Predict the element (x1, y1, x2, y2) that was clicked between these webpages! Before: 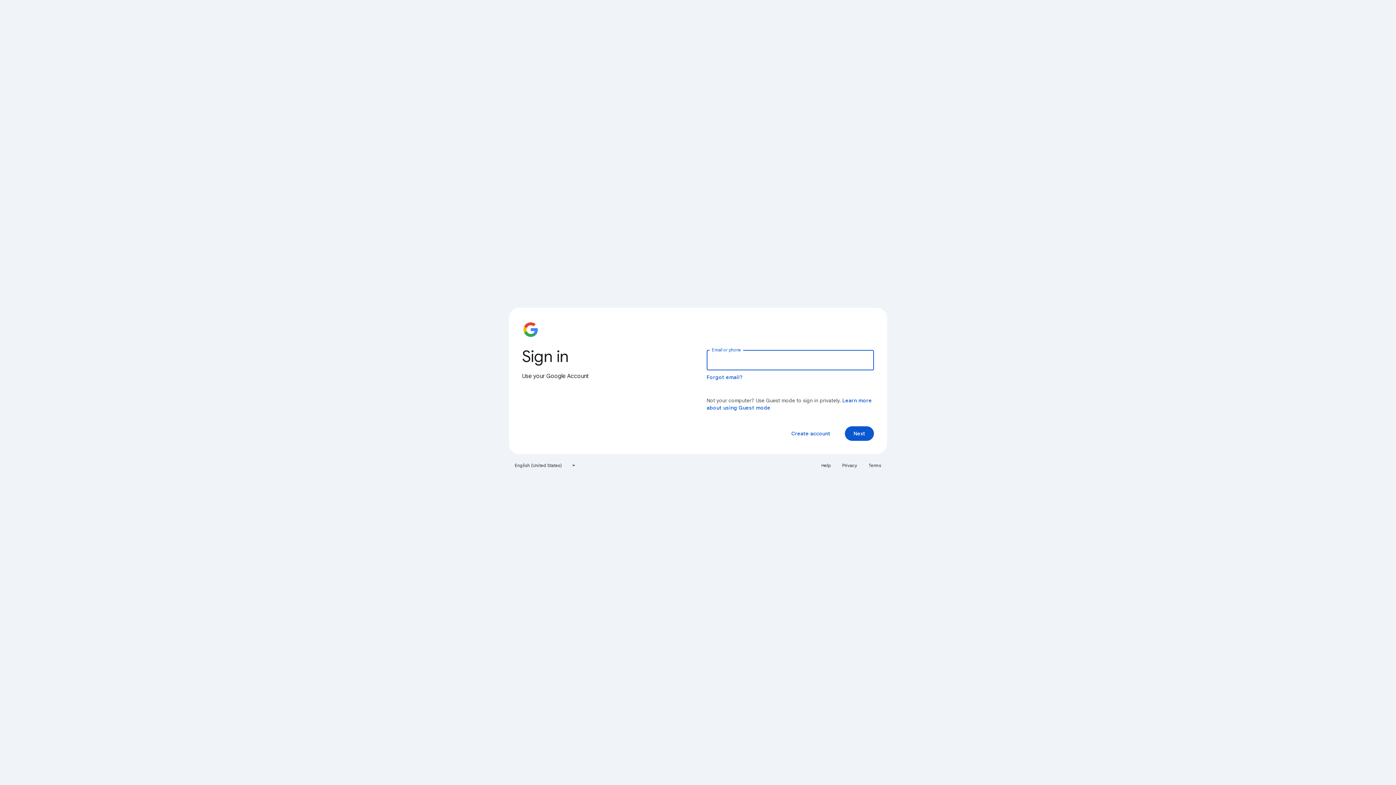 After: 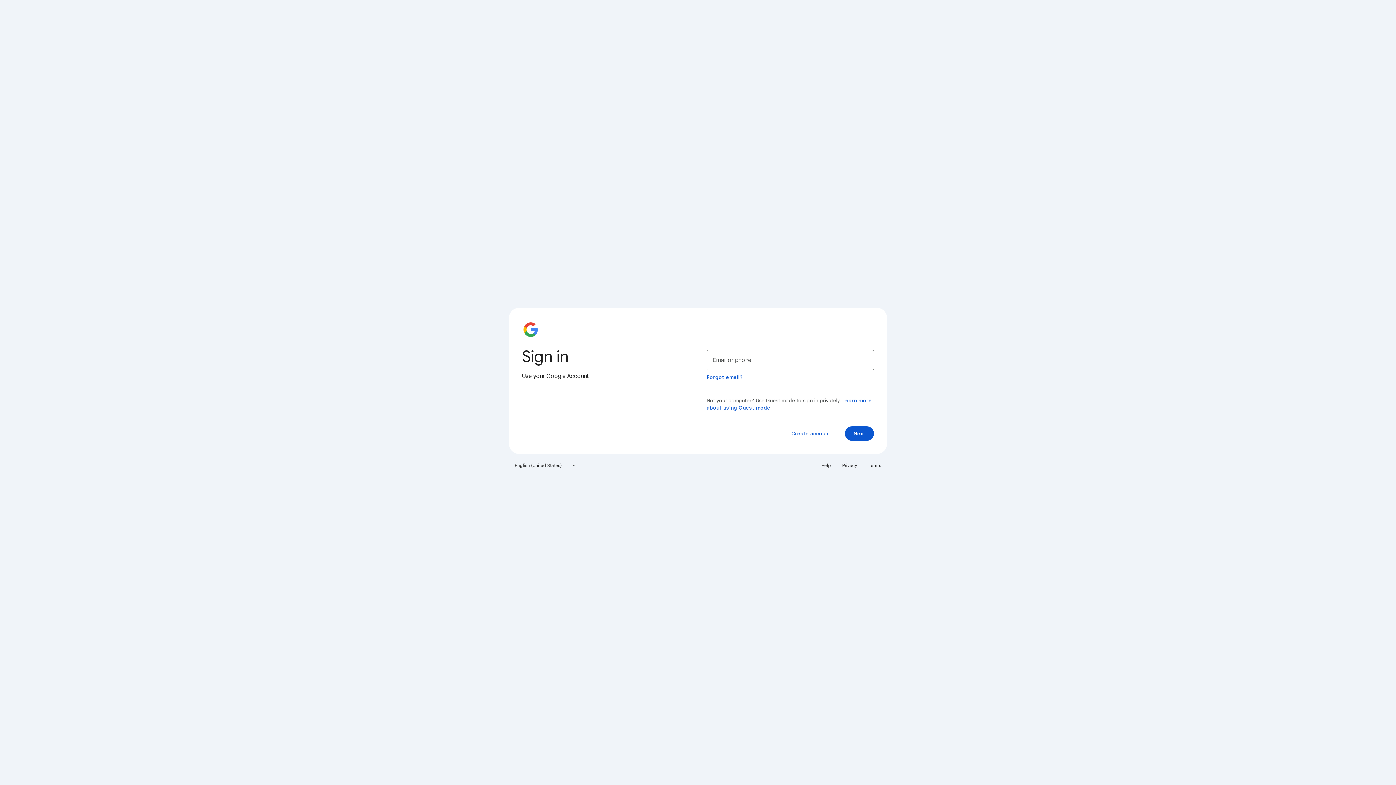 Action: label: Help bbox: (817, 460, 835, 471)